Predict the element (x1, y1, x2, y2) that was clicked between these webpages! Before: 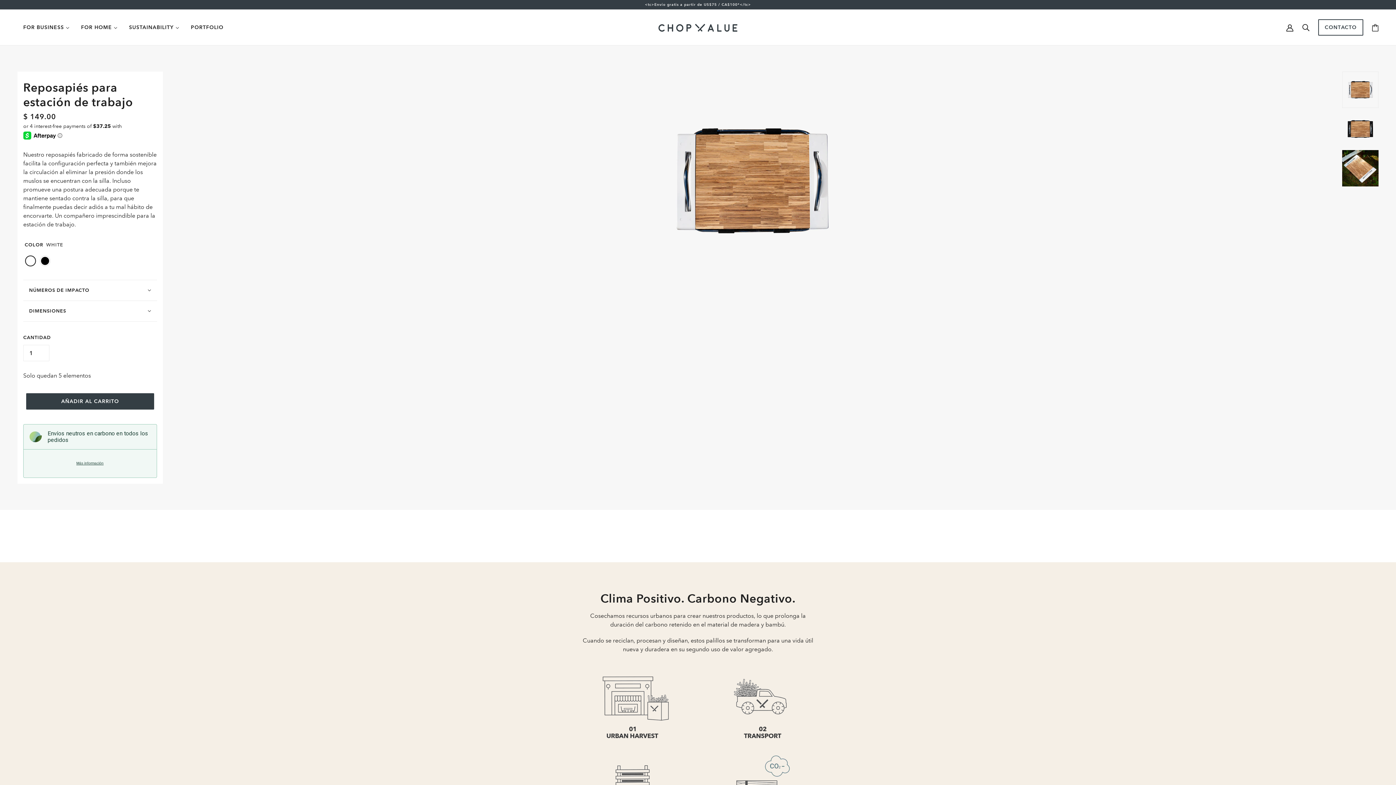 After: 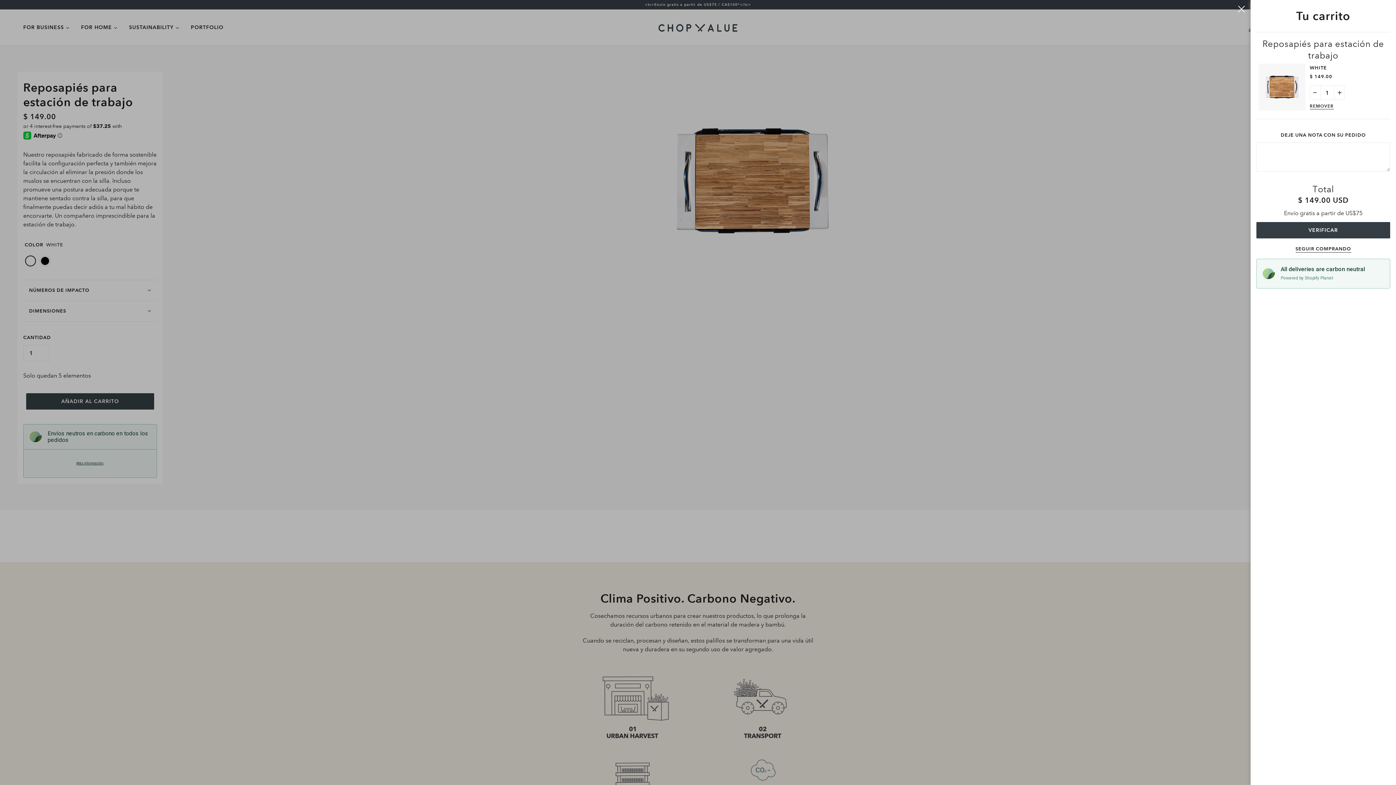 Action: label: AÑADIR AL CARRITO bbox: (26, 393, 154, 409)